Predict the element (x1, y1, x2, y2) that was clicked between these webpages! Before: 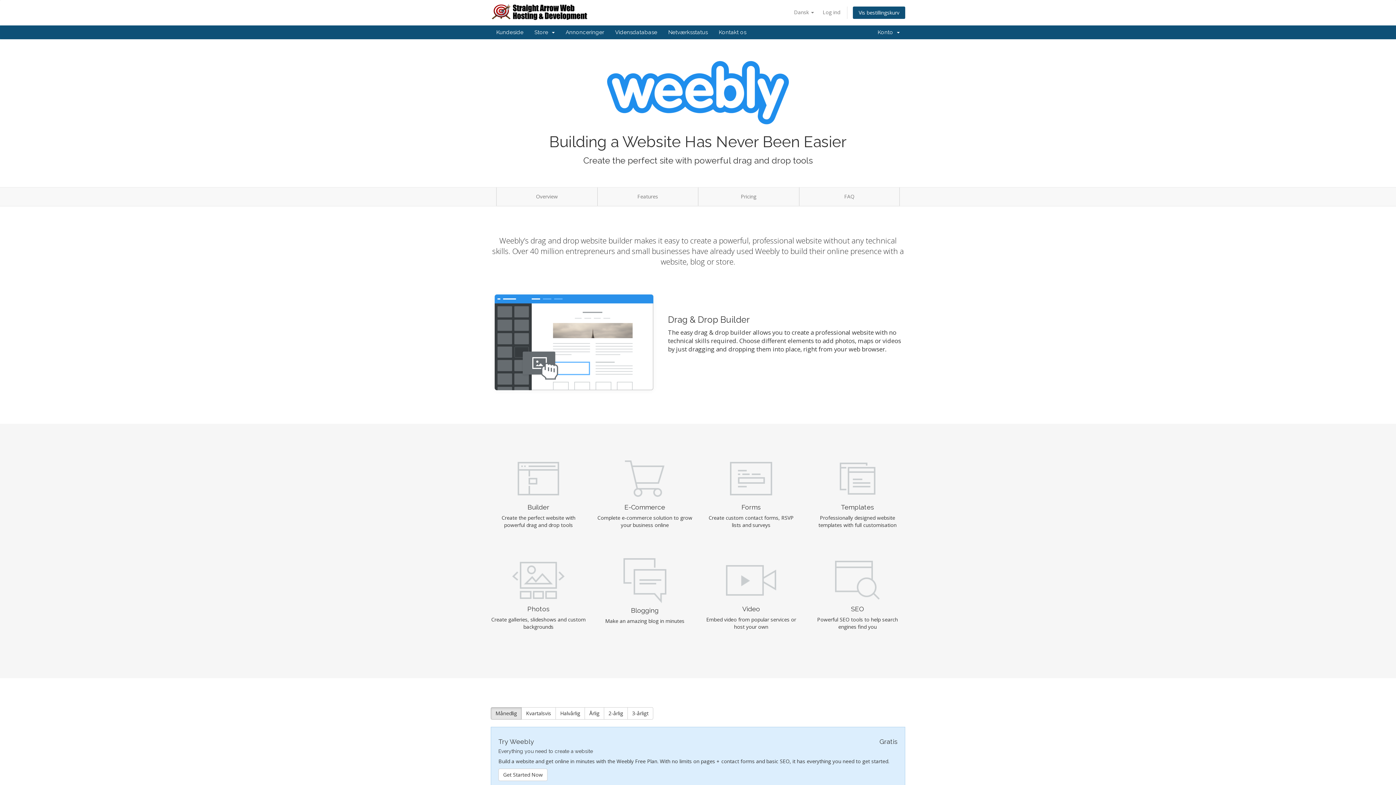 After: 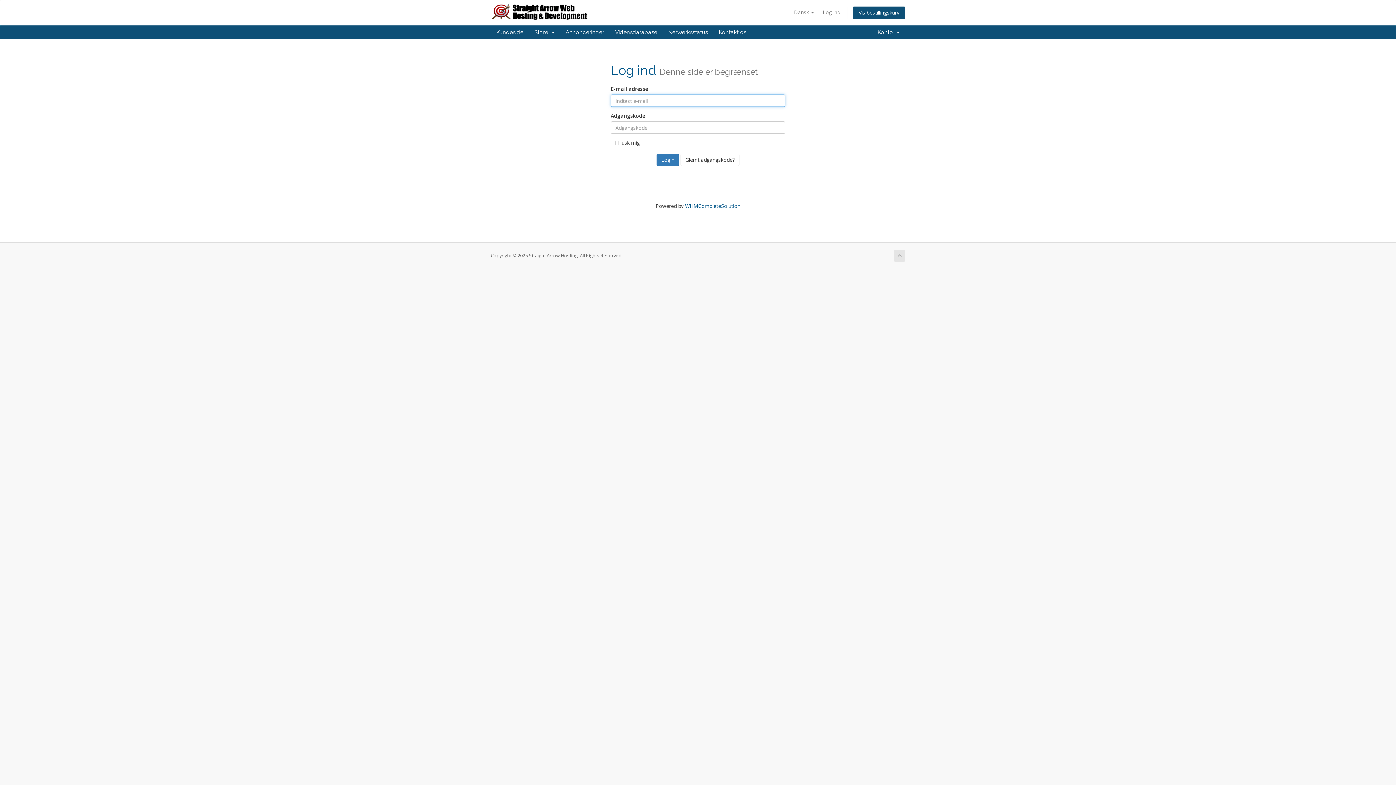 Action: label: Netværksstatus bbox: (662, 25, 713, 39)